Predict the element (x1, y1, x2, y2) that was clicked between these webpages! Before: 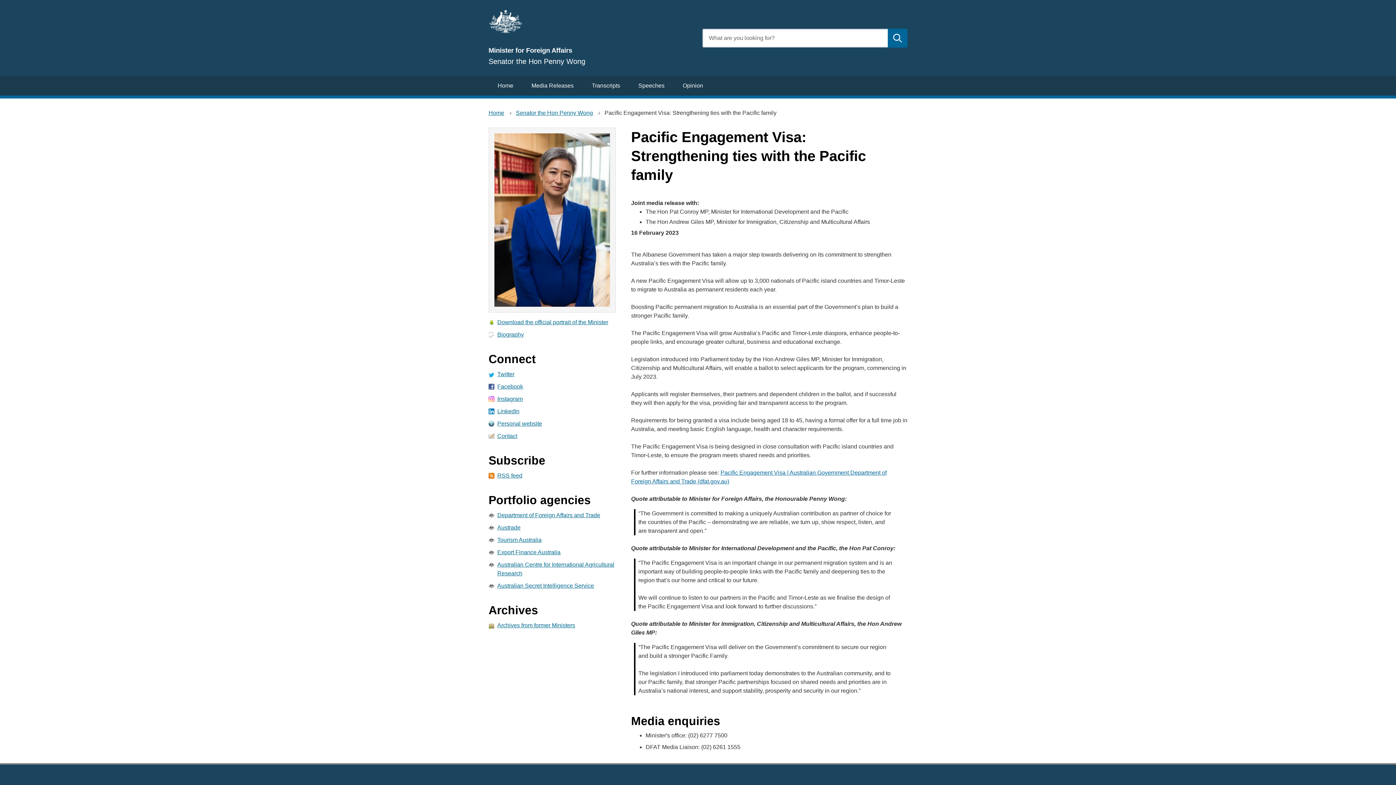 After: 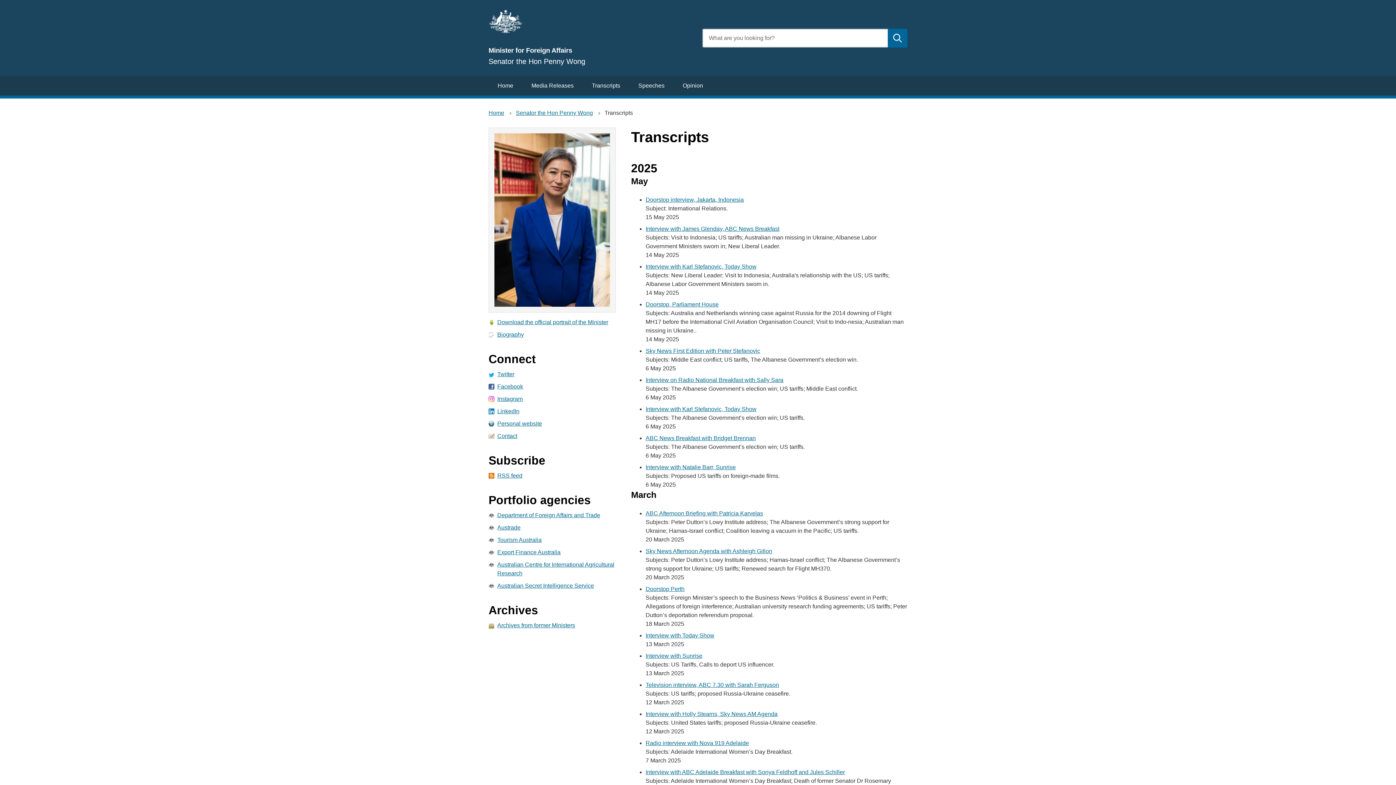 Action: label: Transcripts bbox: (582, 76, 629, 95)